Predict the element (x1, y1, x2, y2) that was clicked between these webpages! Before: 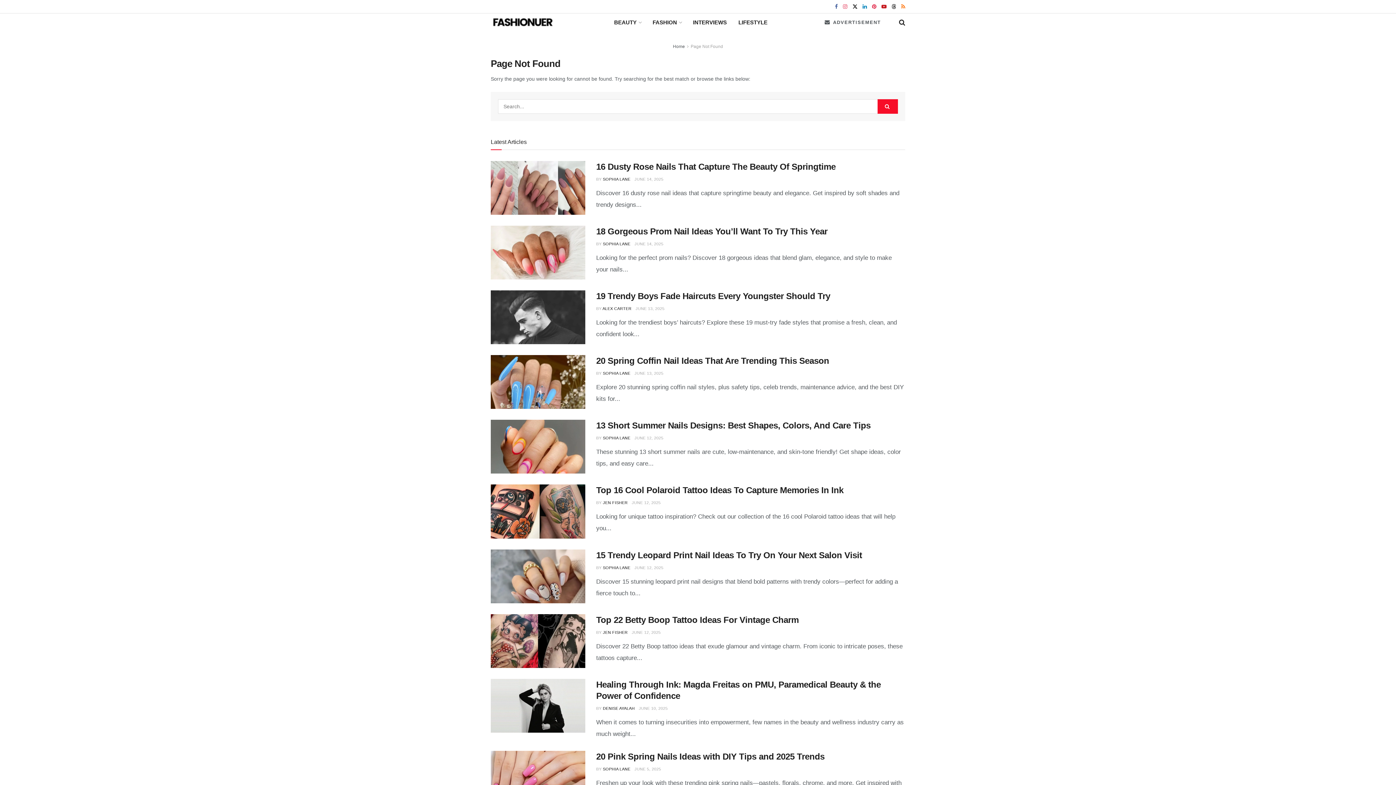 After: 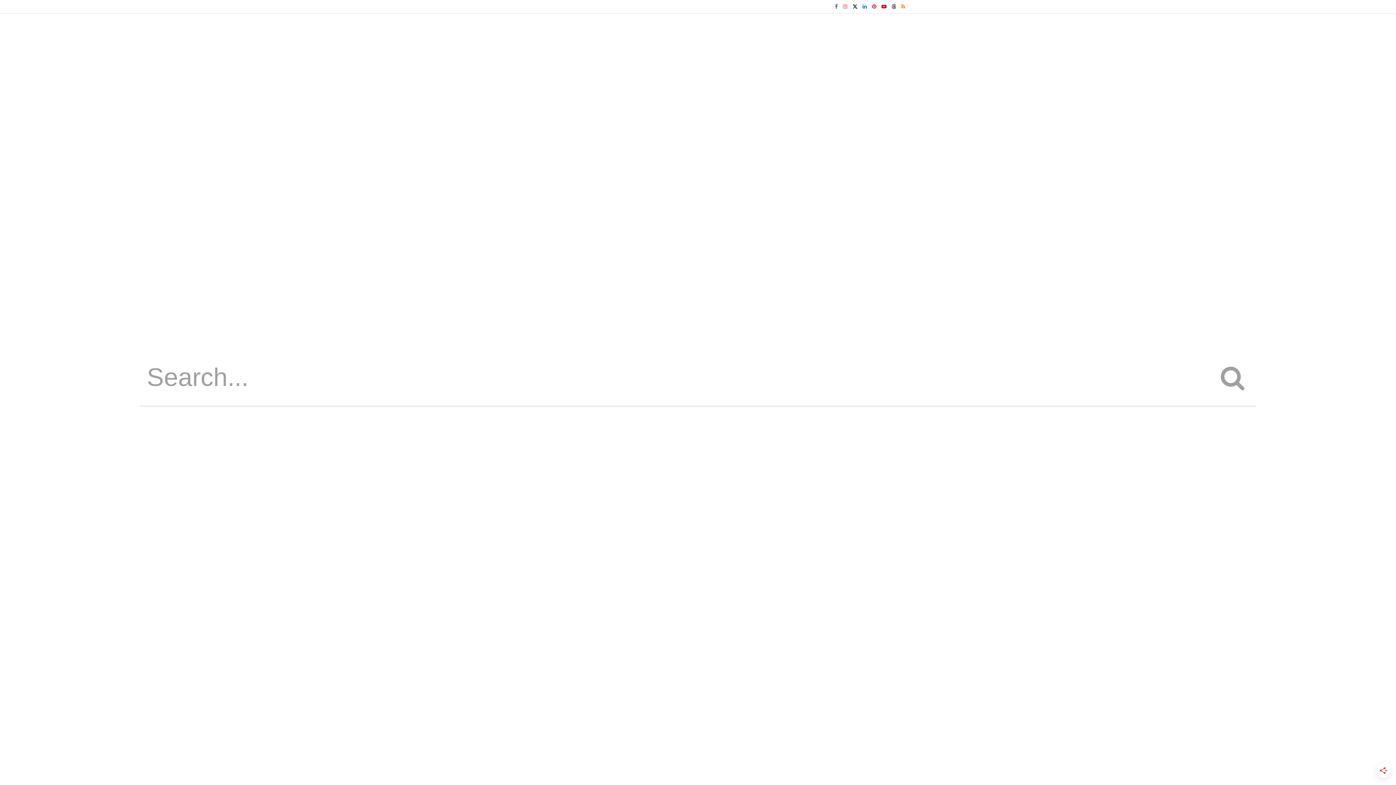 Action: label: Search Button bbox: (899, 13, 905, 31)